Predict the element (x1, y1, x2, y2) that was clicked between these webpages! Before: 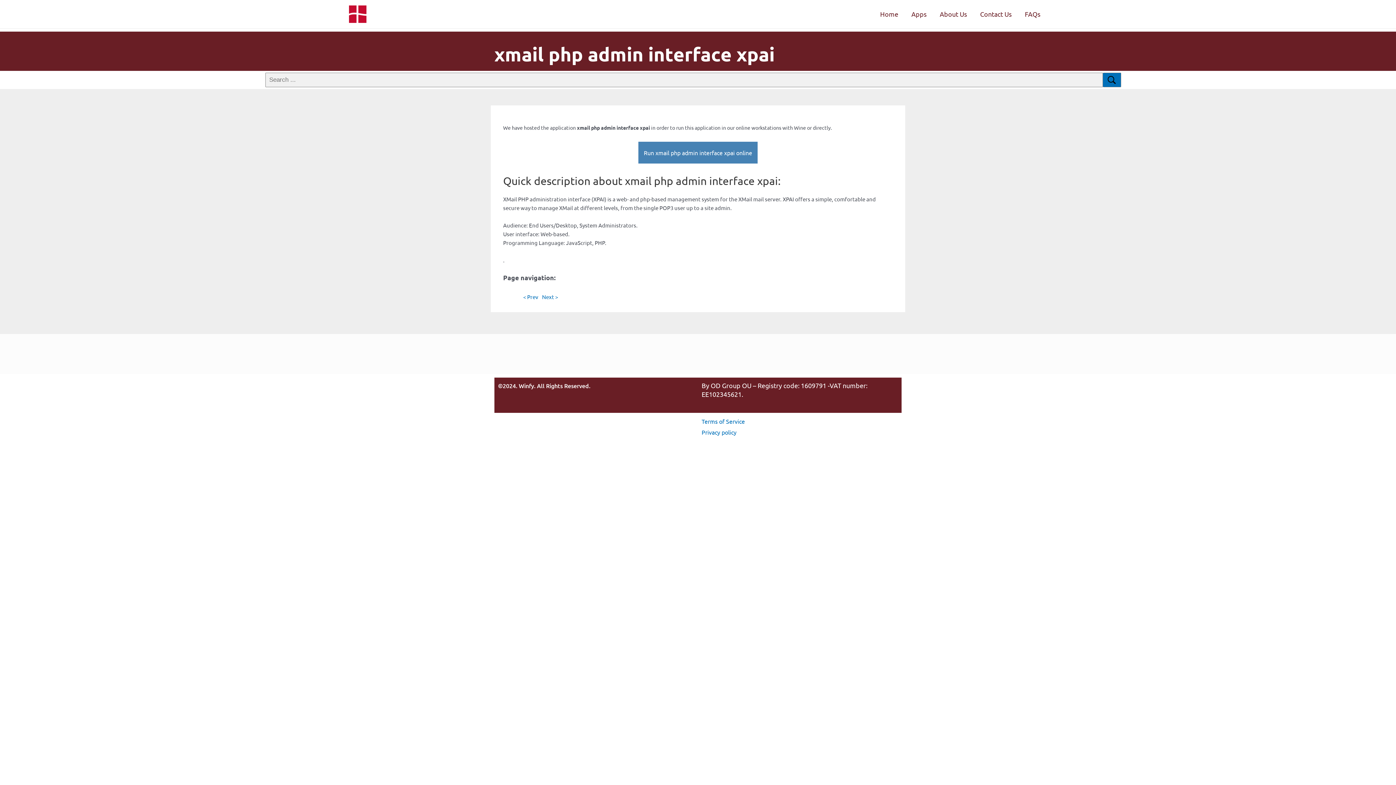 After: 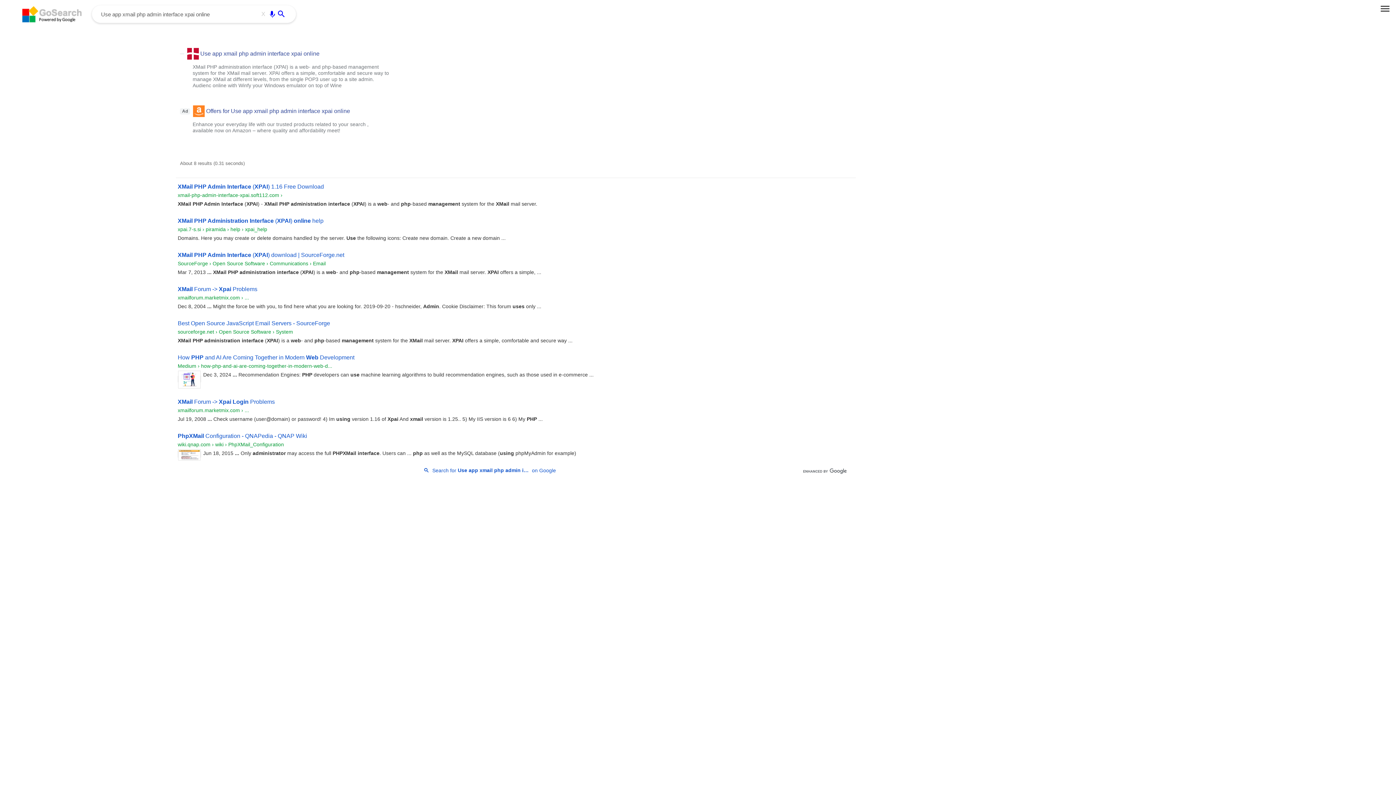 Action: label: xmail php admin interface xpai bbox: (494, 41, 774, 66)